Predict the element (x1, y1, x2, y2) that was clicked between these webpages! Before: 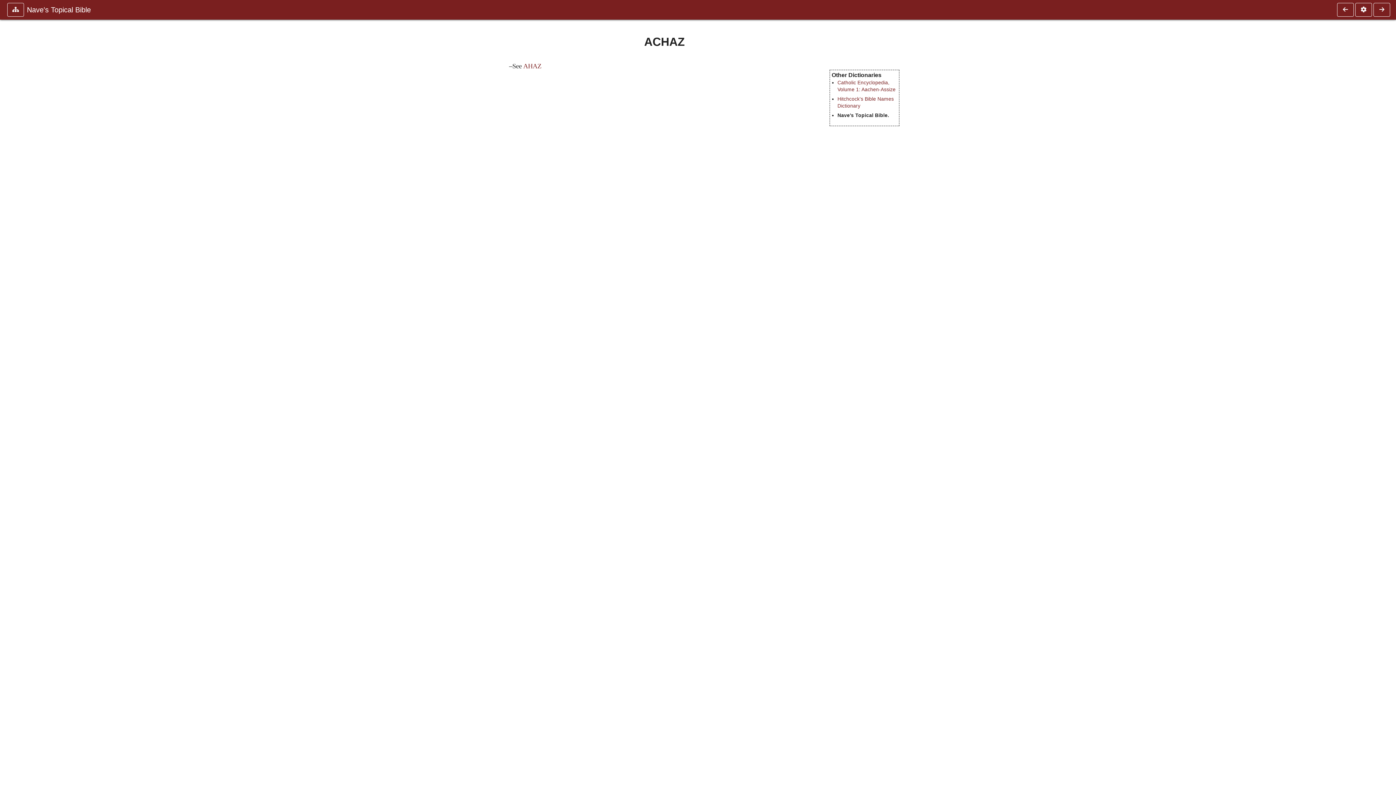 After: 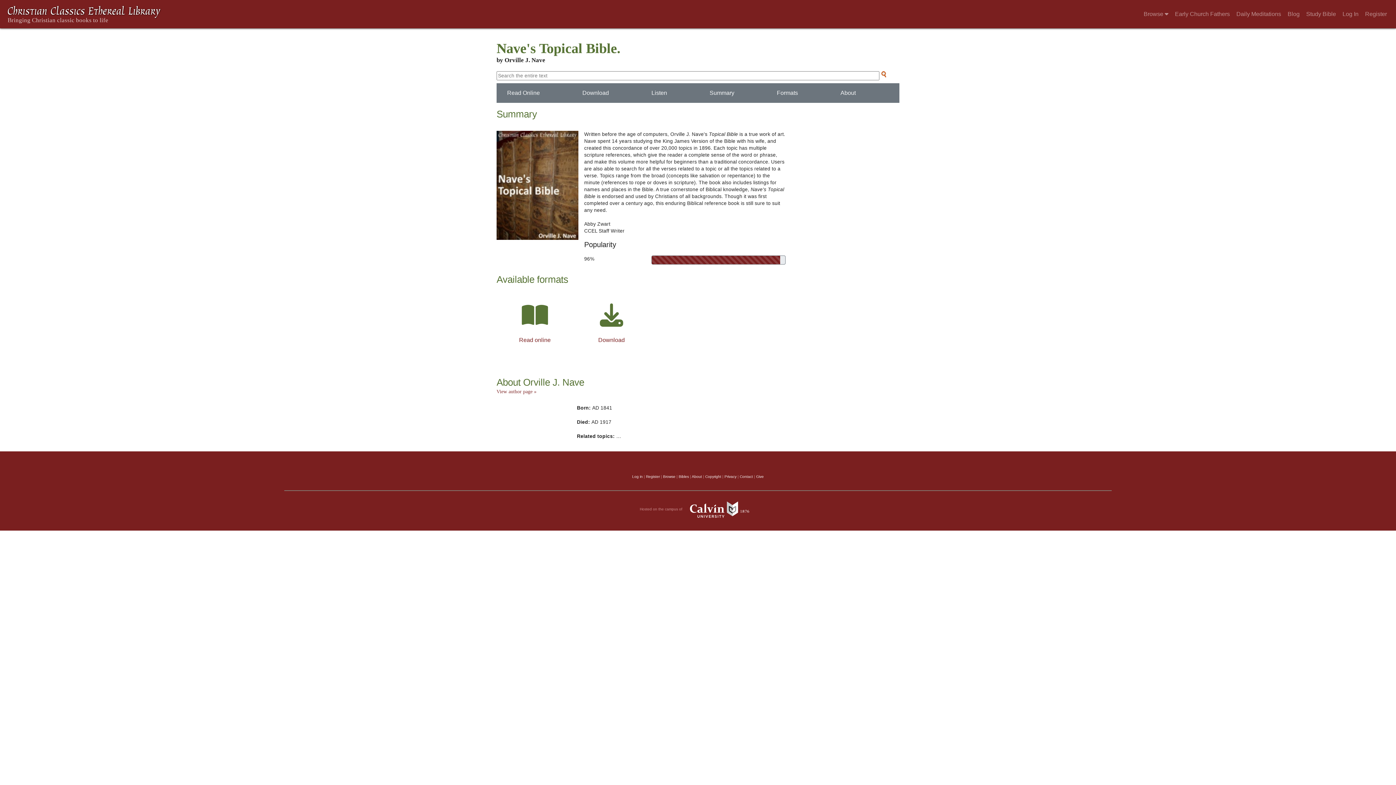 Action: label: Nave's Topical Bible bbox: (24, 2, 1330, 16)